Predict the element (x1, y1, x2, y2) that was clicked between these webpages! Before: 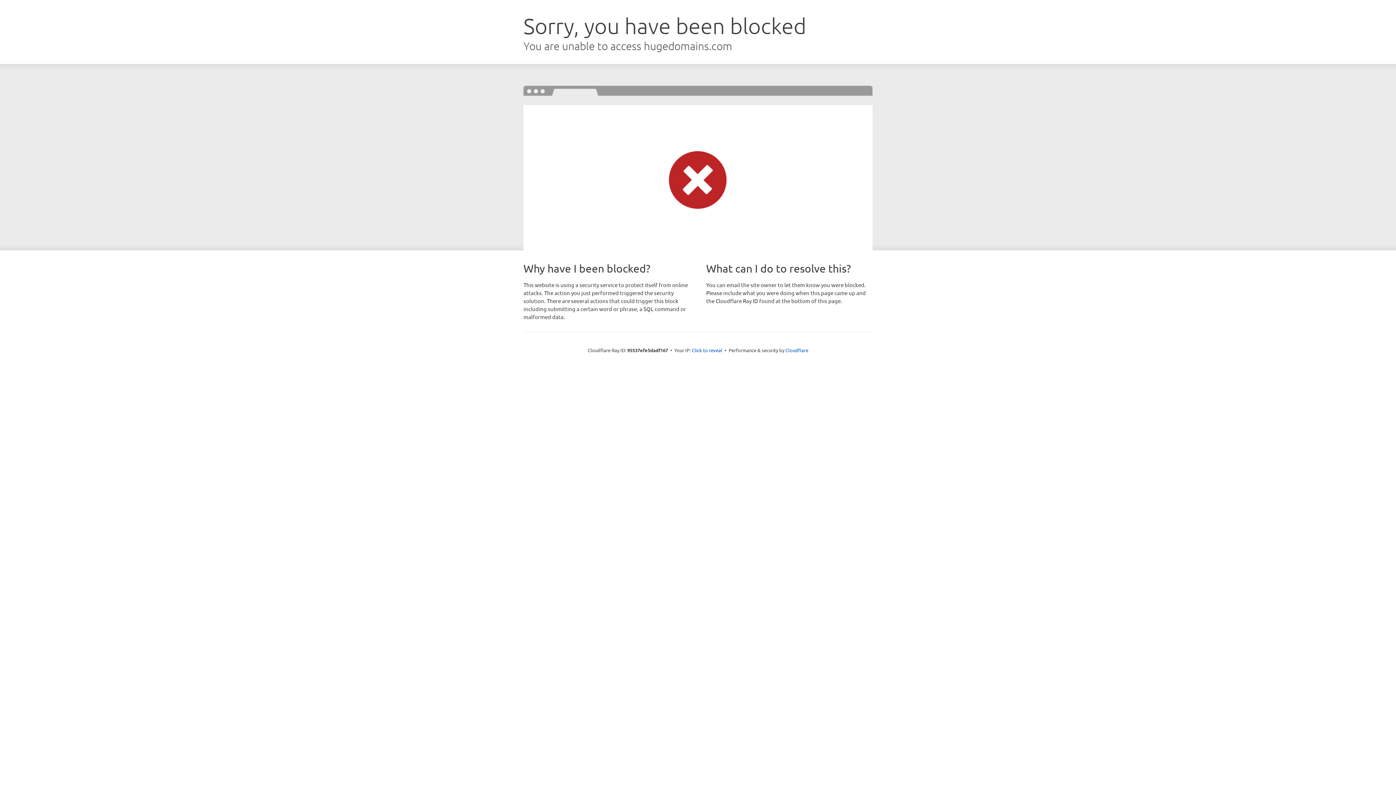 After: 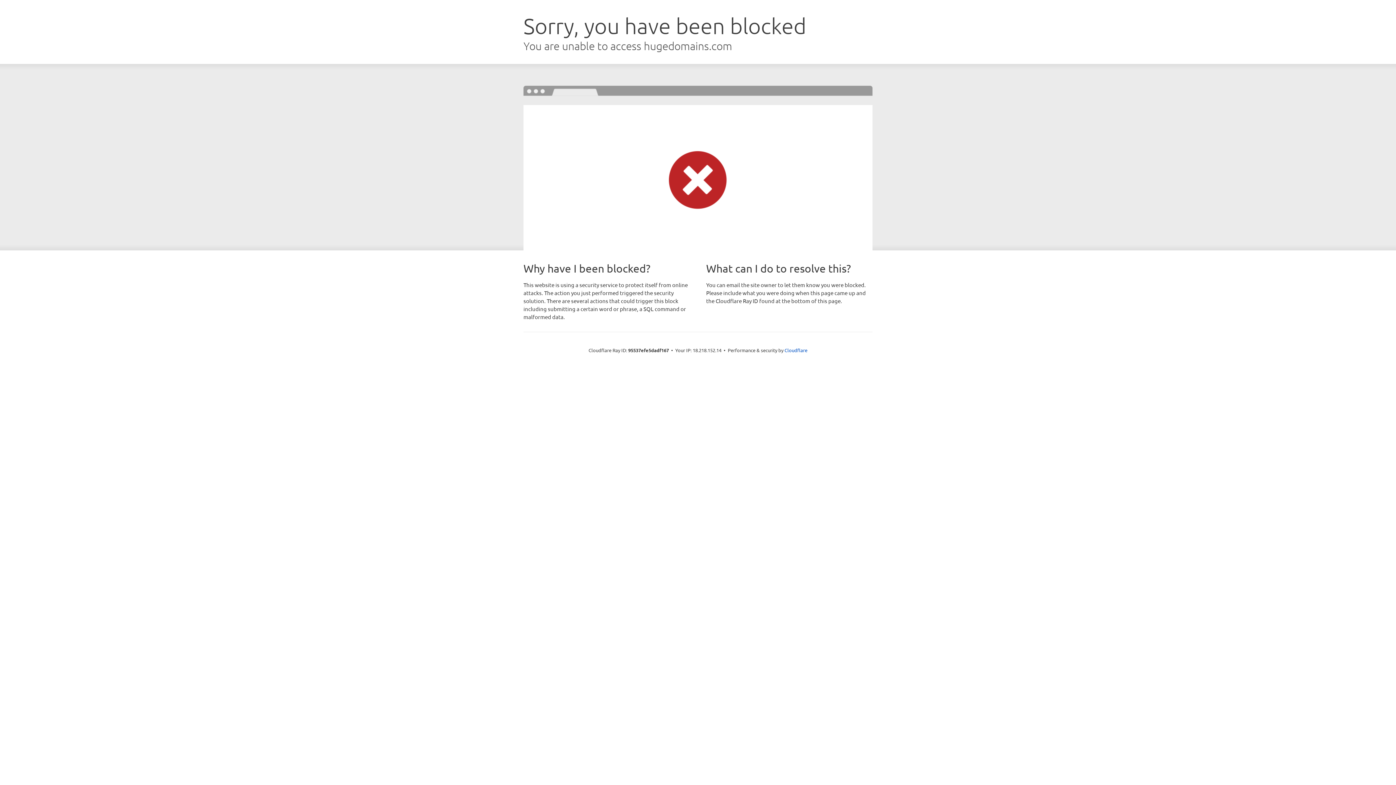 Action: label: Click to reveal bbox: (692, 346, 722, 353)